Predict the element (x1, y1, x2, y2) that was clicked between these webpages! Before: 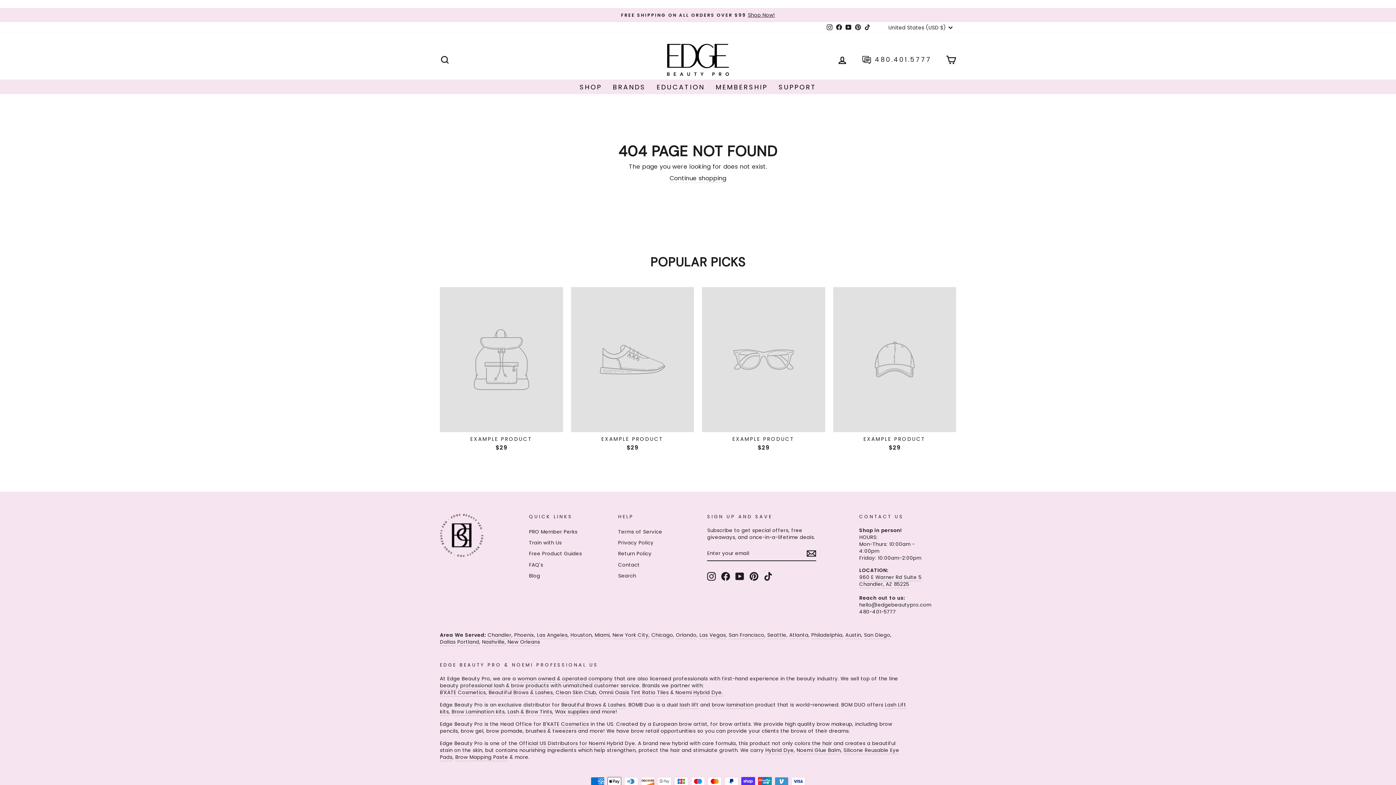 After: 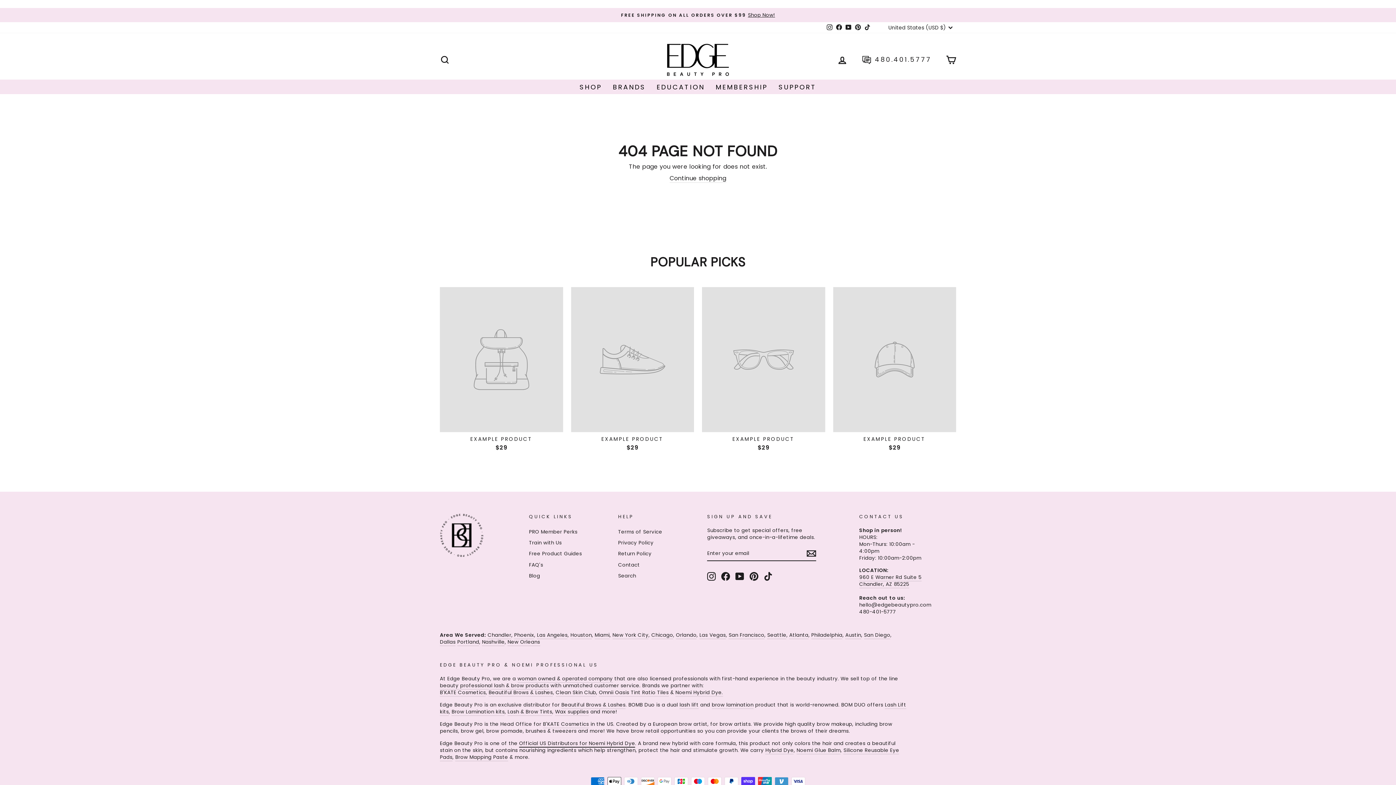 Action: bbox: (519, 740, 635, 747) label: Official US Distributors for Noemi Hybrid Dye